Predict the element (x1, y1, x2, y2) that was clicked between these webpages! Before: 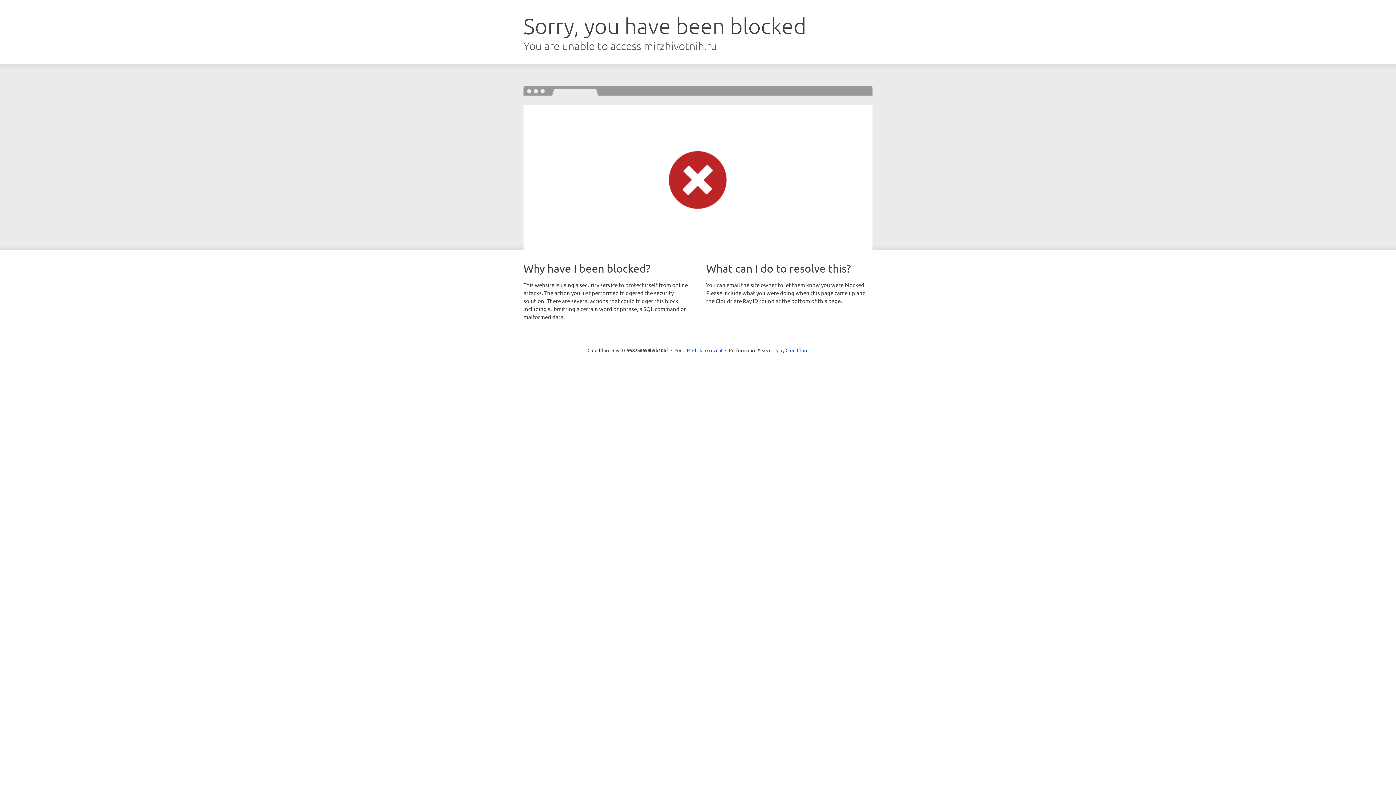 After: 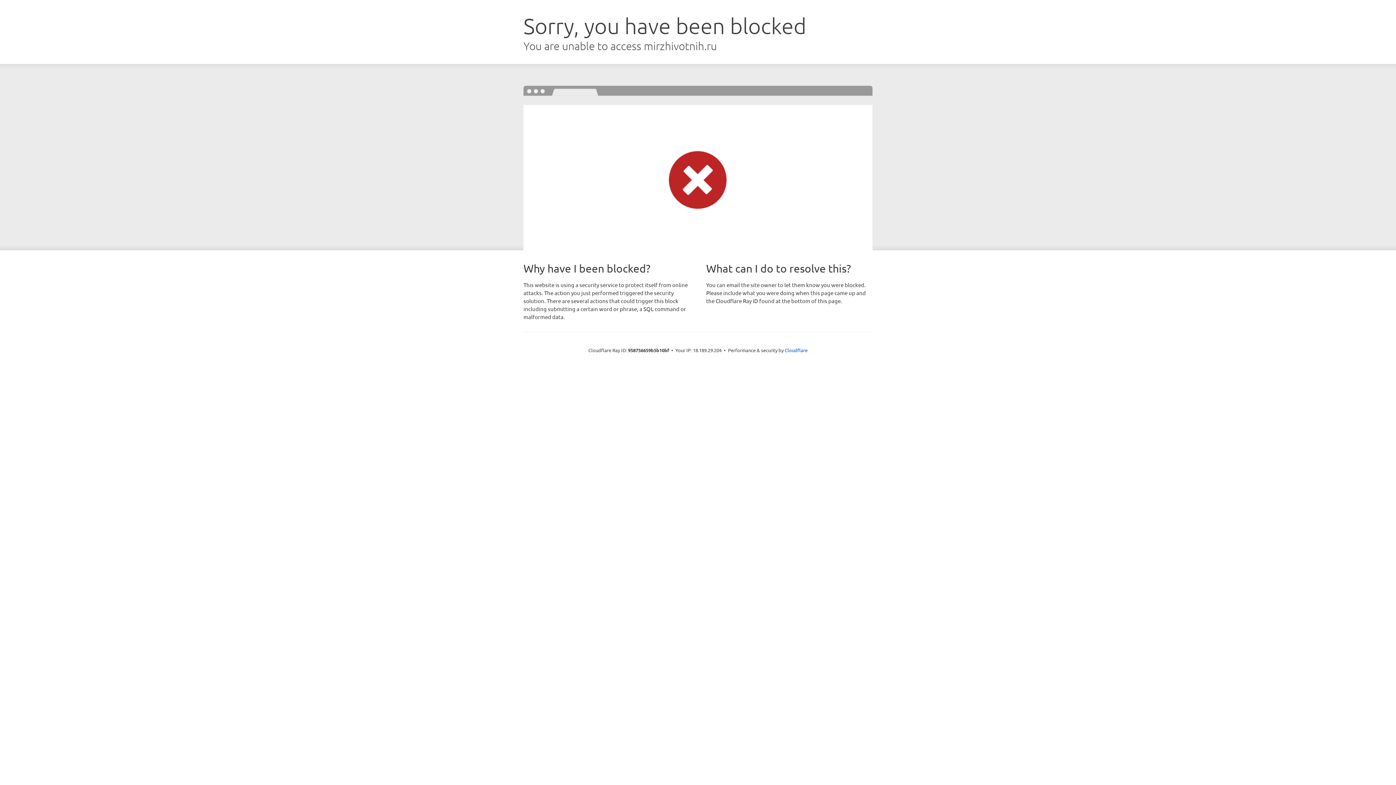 Action: bbox: (692, 346, 722, 353) label: Click to reveal